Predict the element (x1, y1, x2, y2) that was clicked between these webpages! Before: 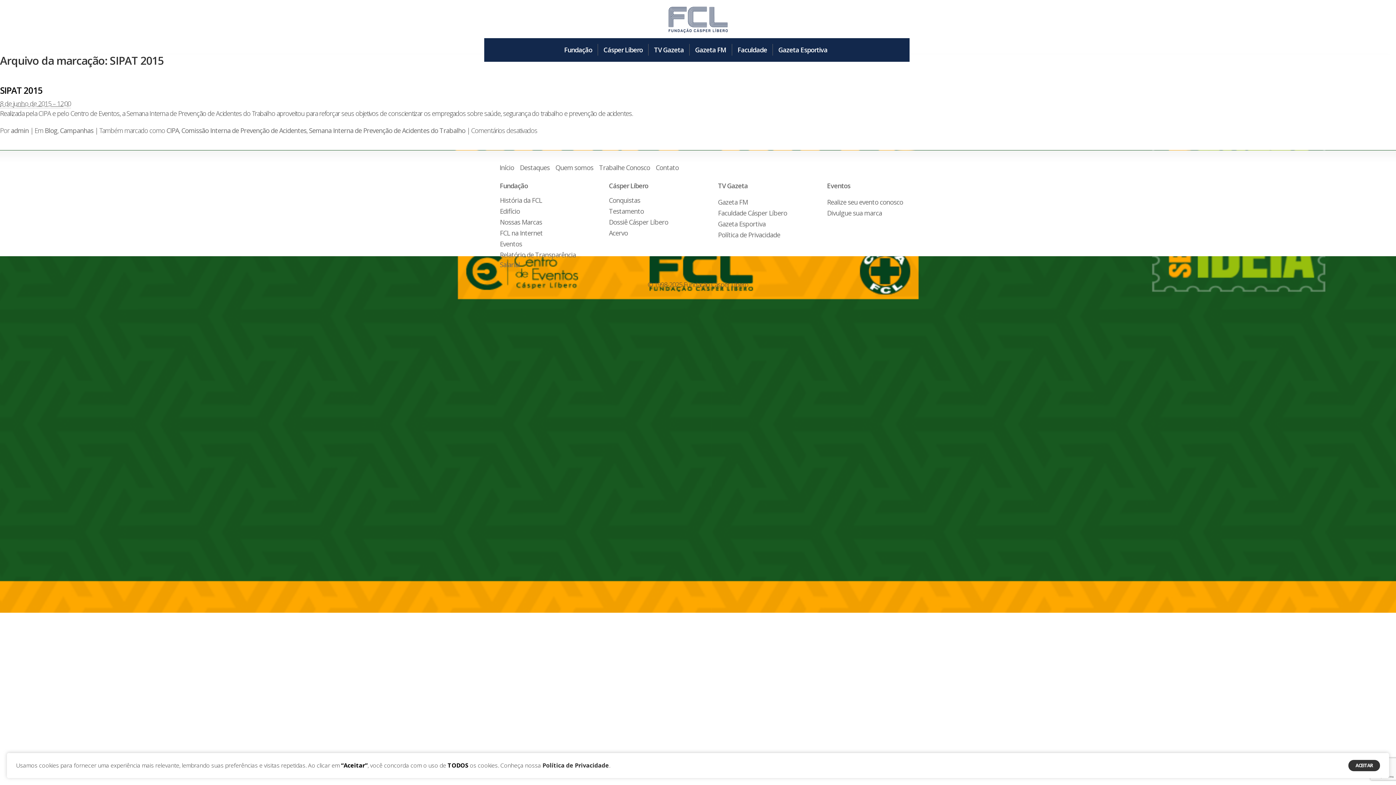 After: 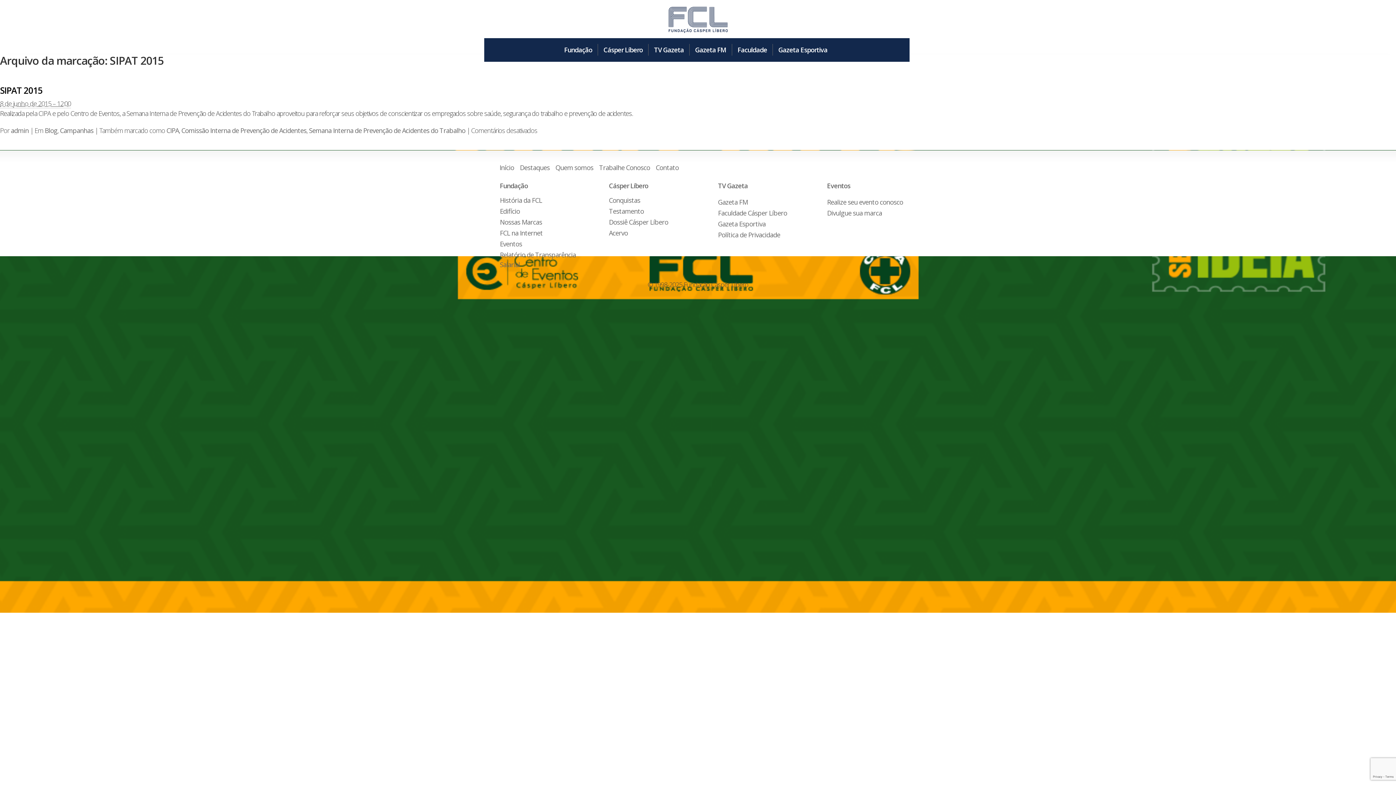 Action: label: ACEITAR bbox: (1348, 760, 1380, 771)